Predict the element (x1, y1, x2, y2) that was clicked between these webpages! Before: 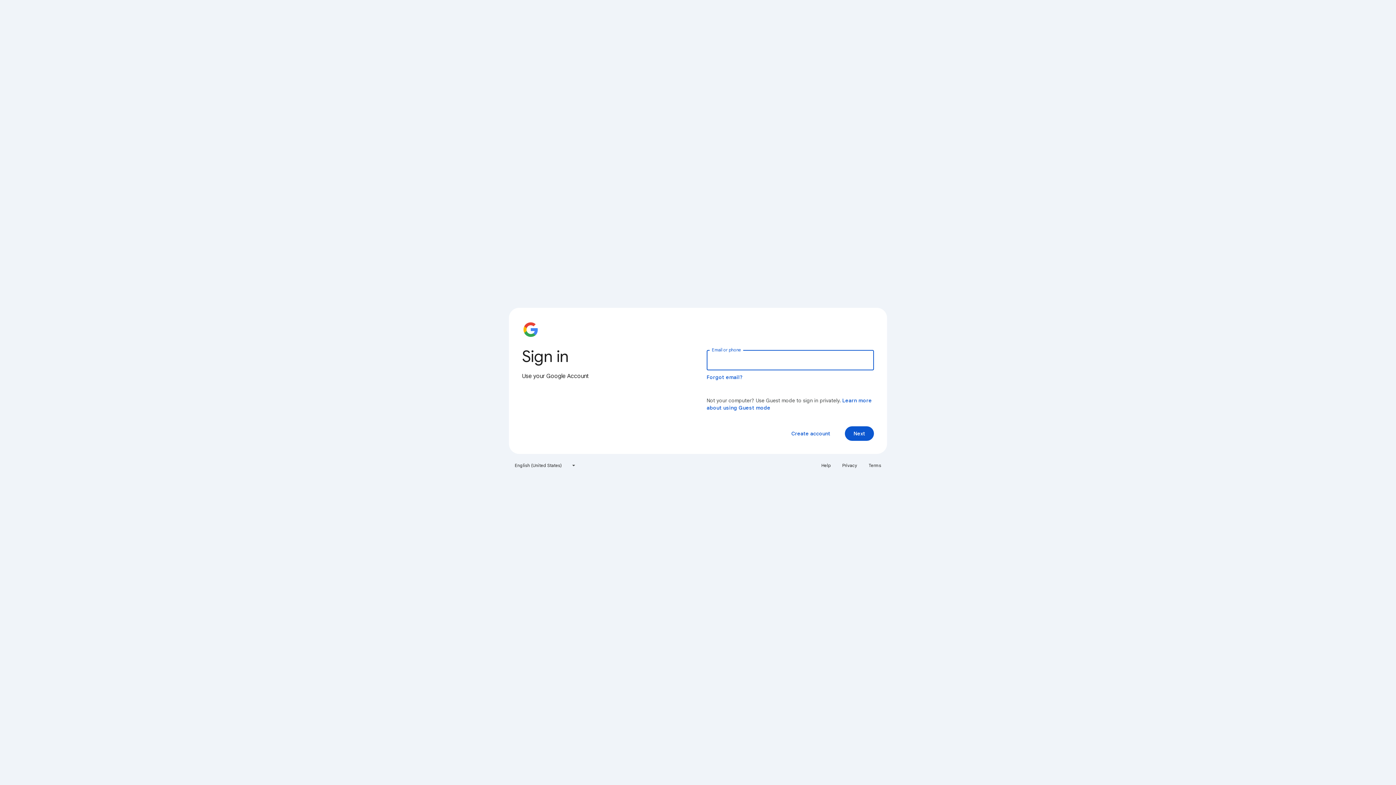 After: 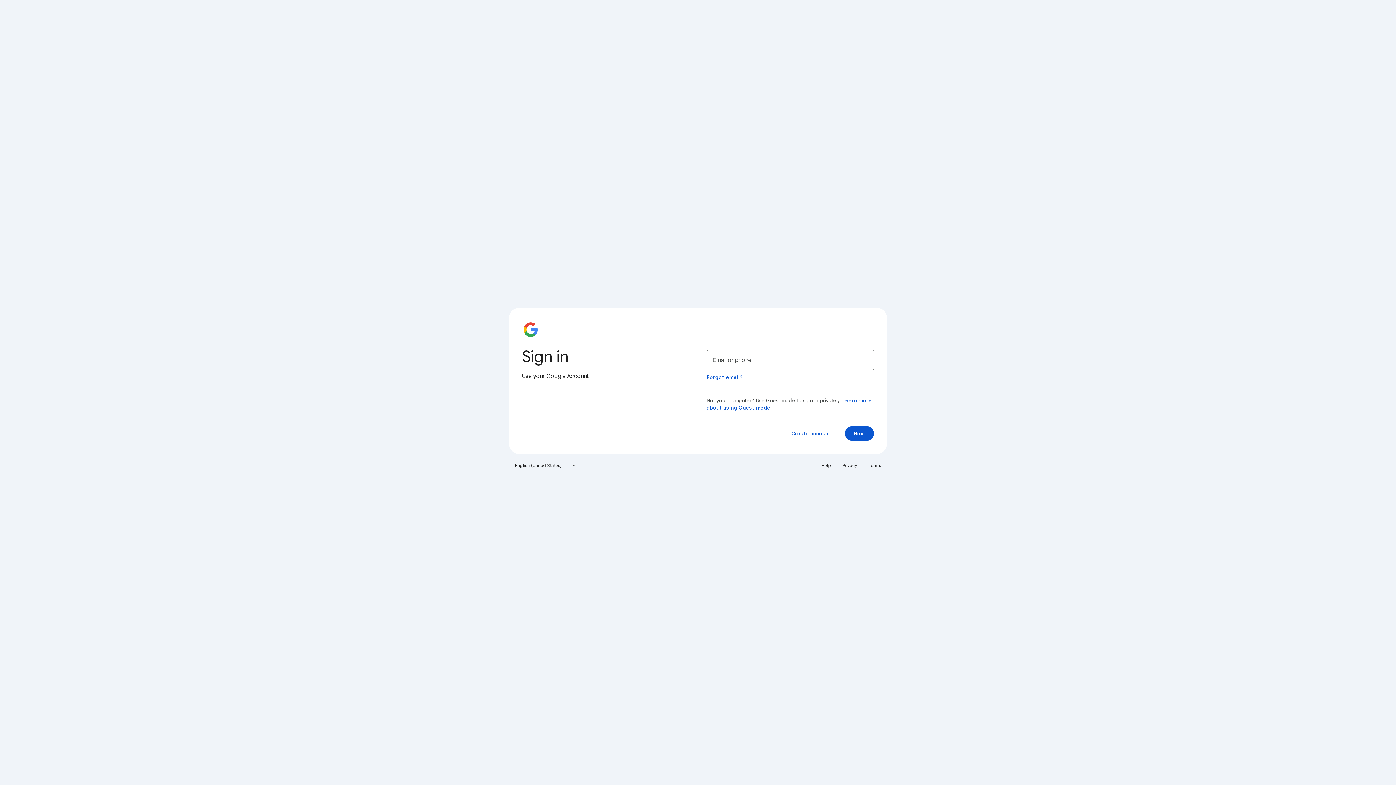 Action: bbox: (864, 460, 885, 471) label: Terms